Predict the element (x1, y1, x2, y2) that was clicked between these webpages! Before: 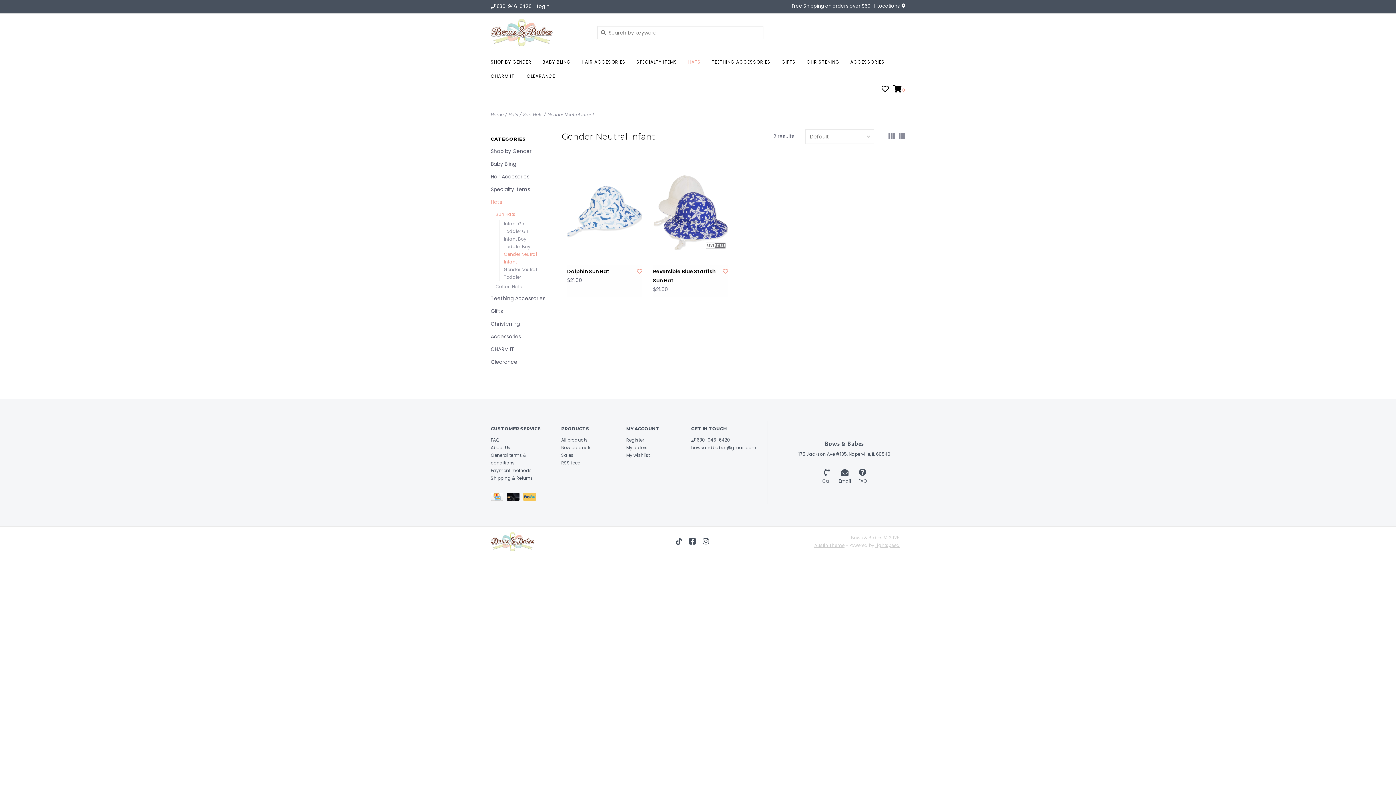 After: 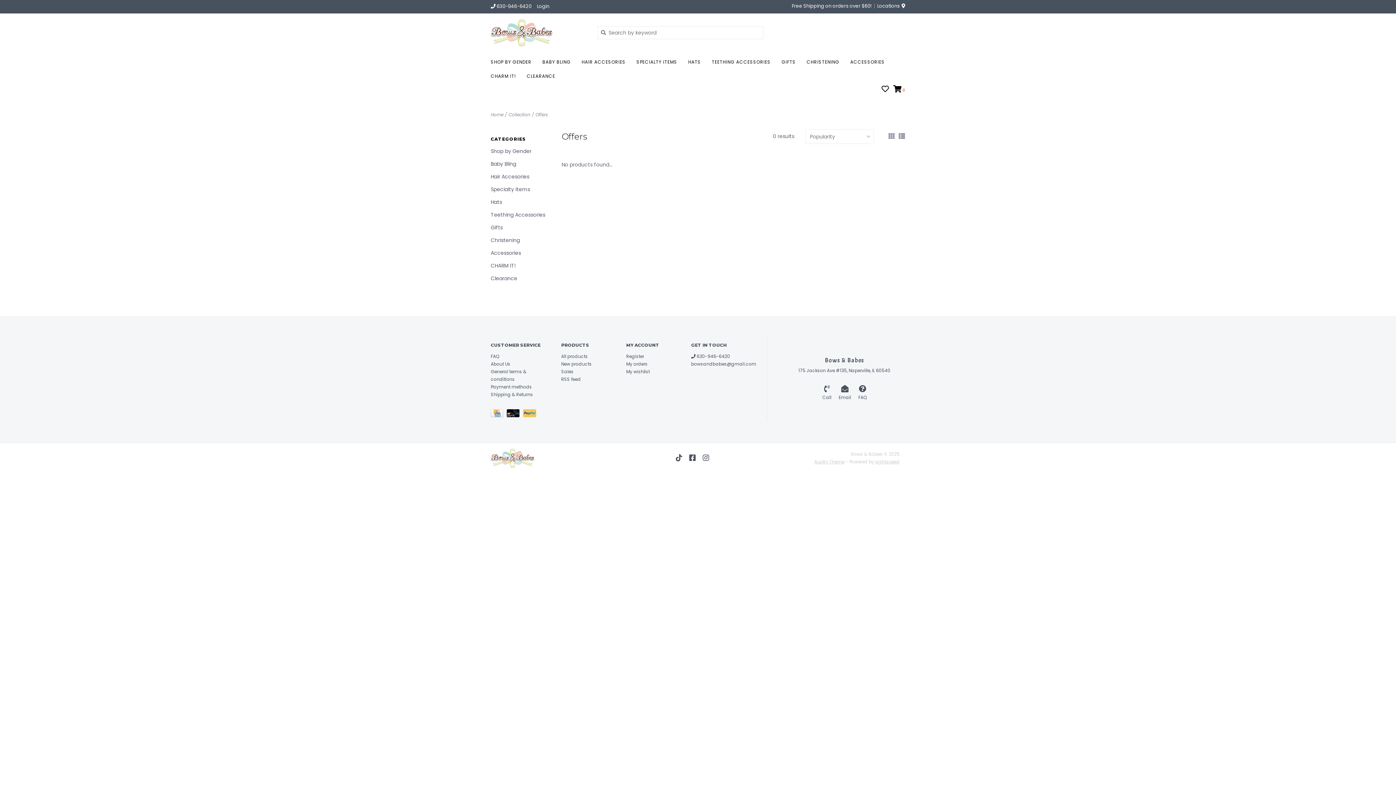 Action: label: Sales bbox: (561, 452, 573, 458)